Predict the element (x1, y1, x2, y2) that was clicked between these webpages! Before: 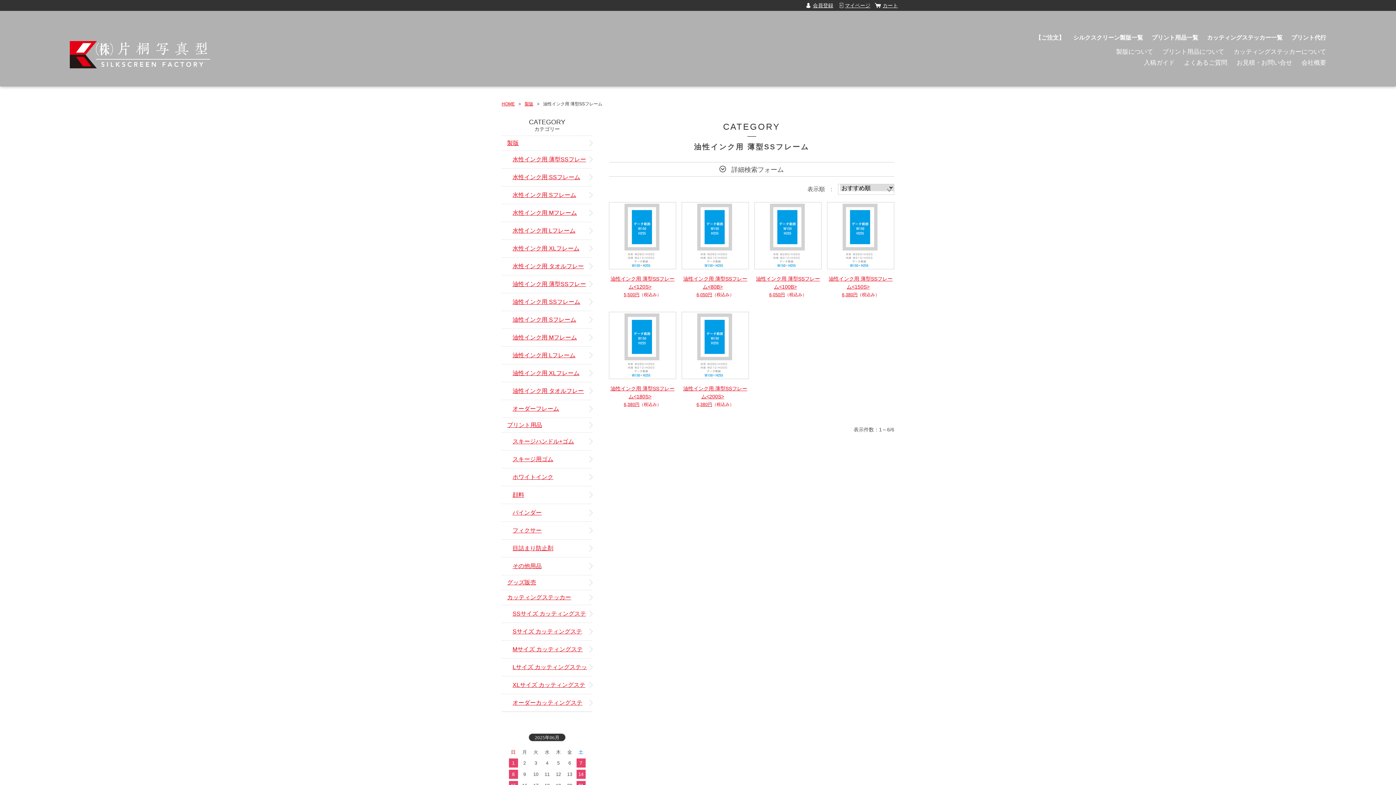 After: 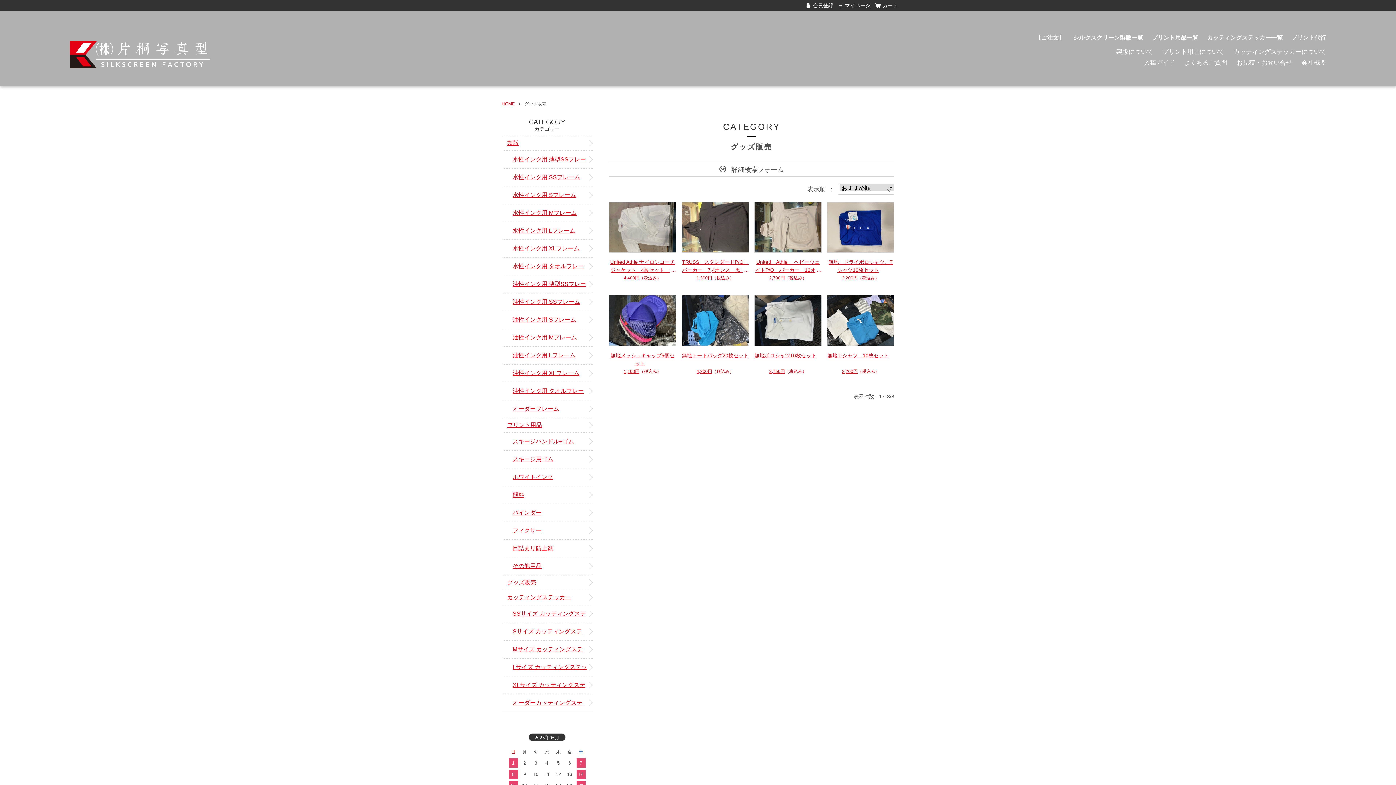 Action: bbox: (501, 575, 592, 590) label: グッズ販売